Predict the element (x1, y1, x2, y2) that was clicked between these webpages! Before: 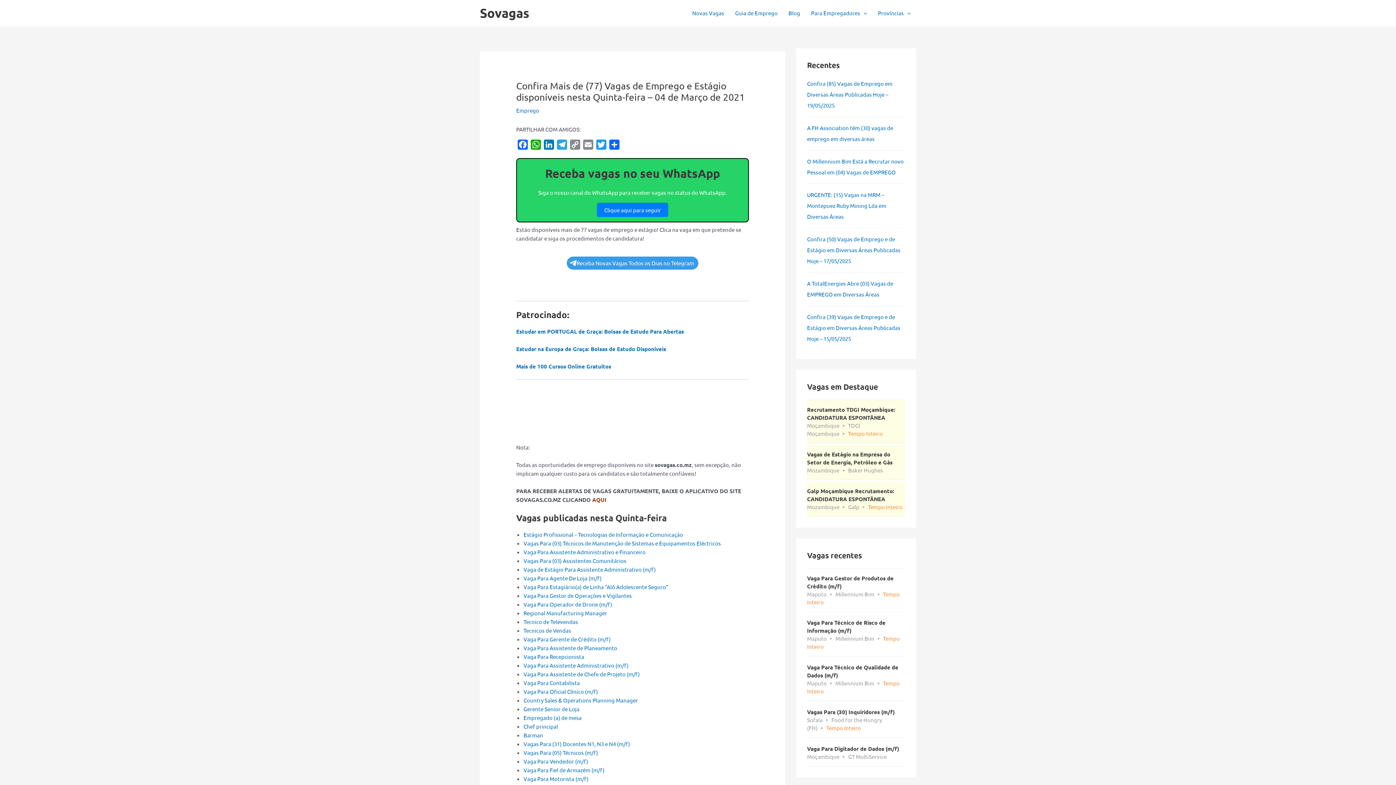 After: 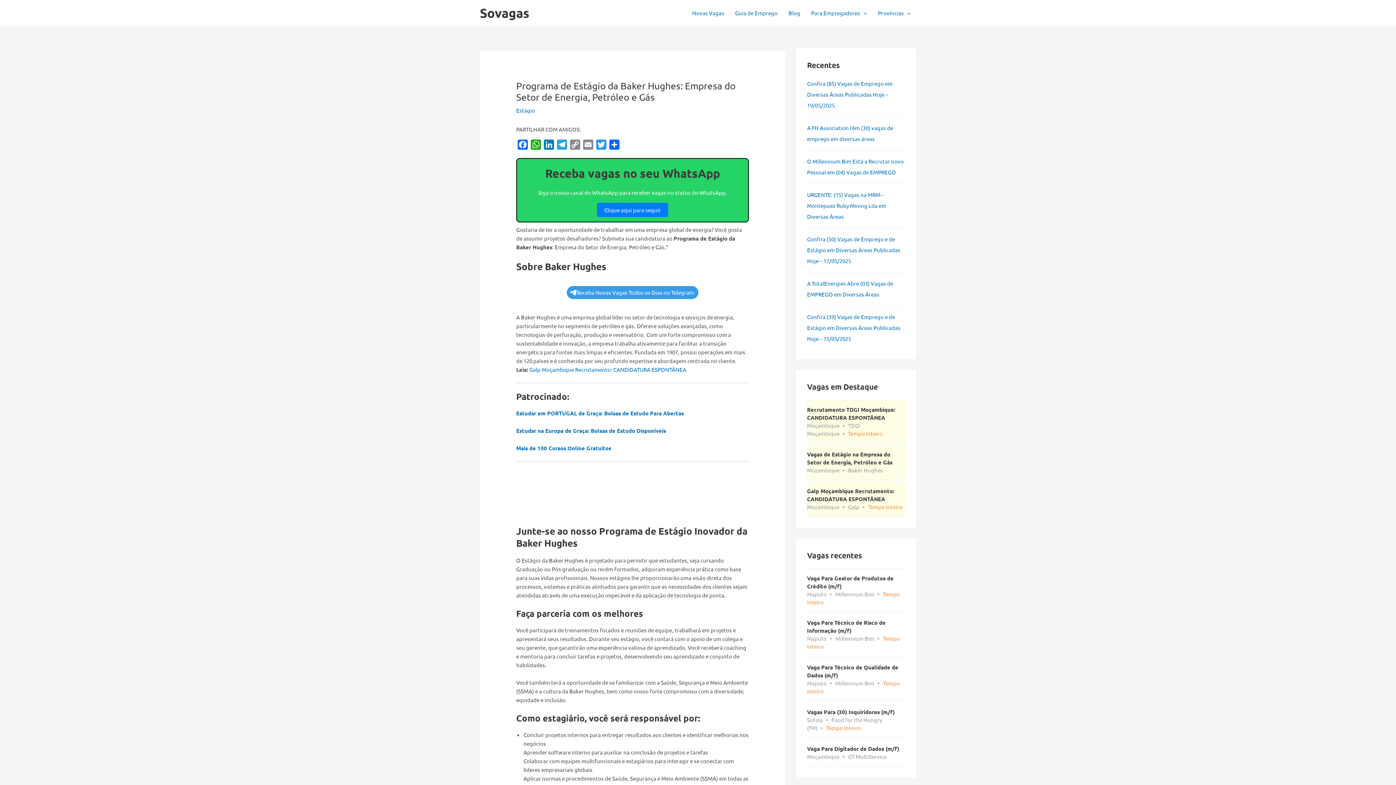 Action: bbox: (807, 445, 905, 479) label: Vagas de Estágio na Empresa do Setor de Energia, Petróleo e Gás
MozambiqueBaker Hughes